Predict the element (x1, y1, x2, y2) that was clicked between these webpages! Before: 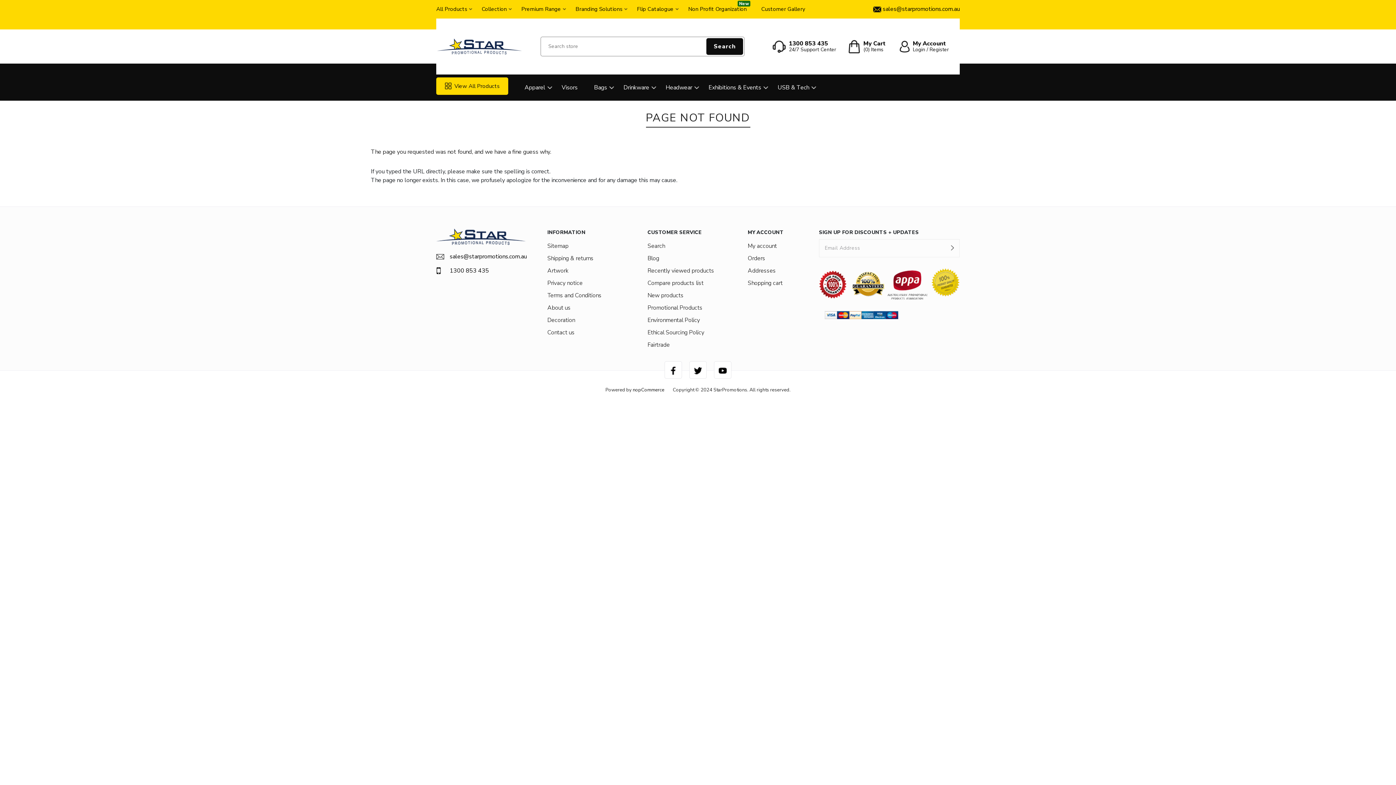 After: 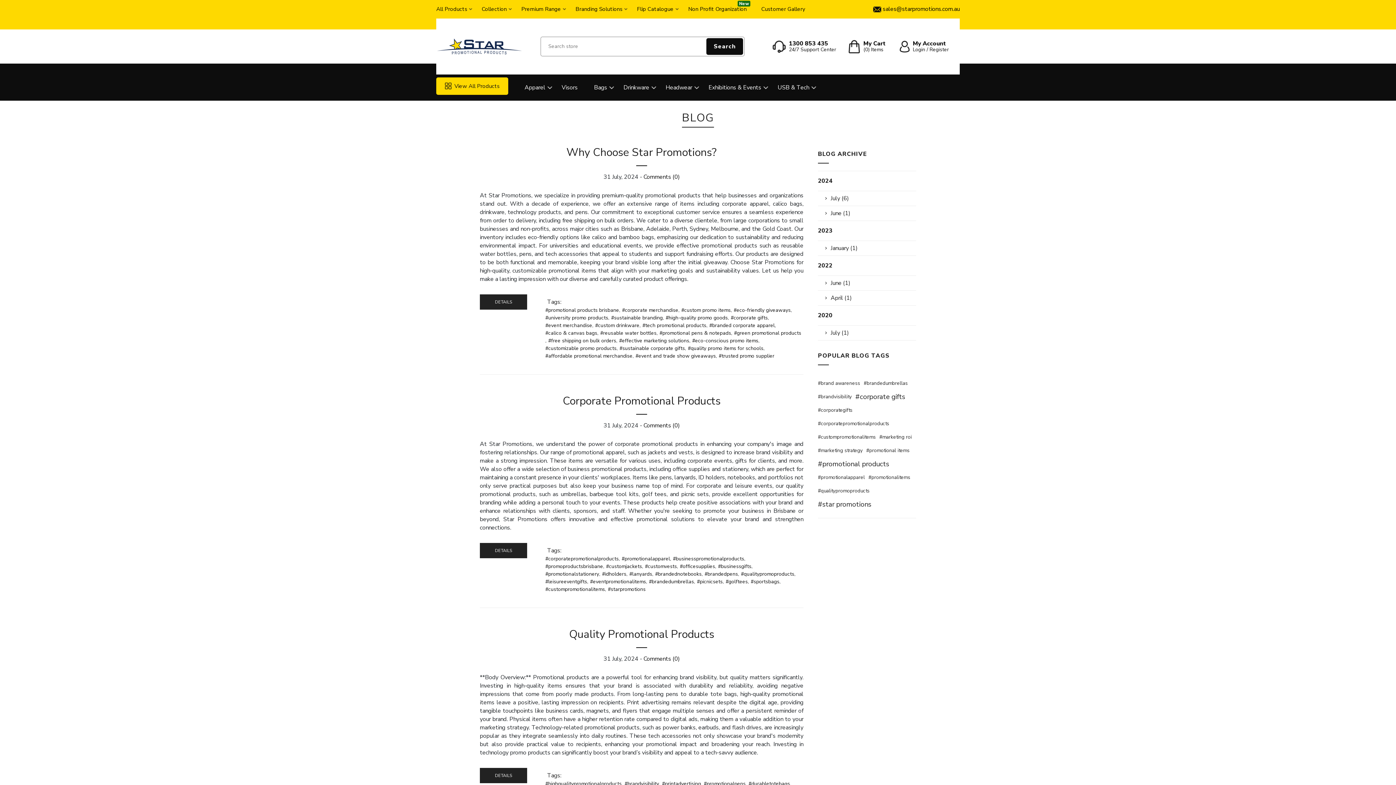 Action: label: Blog bbox: (647, 254, 659, 262)